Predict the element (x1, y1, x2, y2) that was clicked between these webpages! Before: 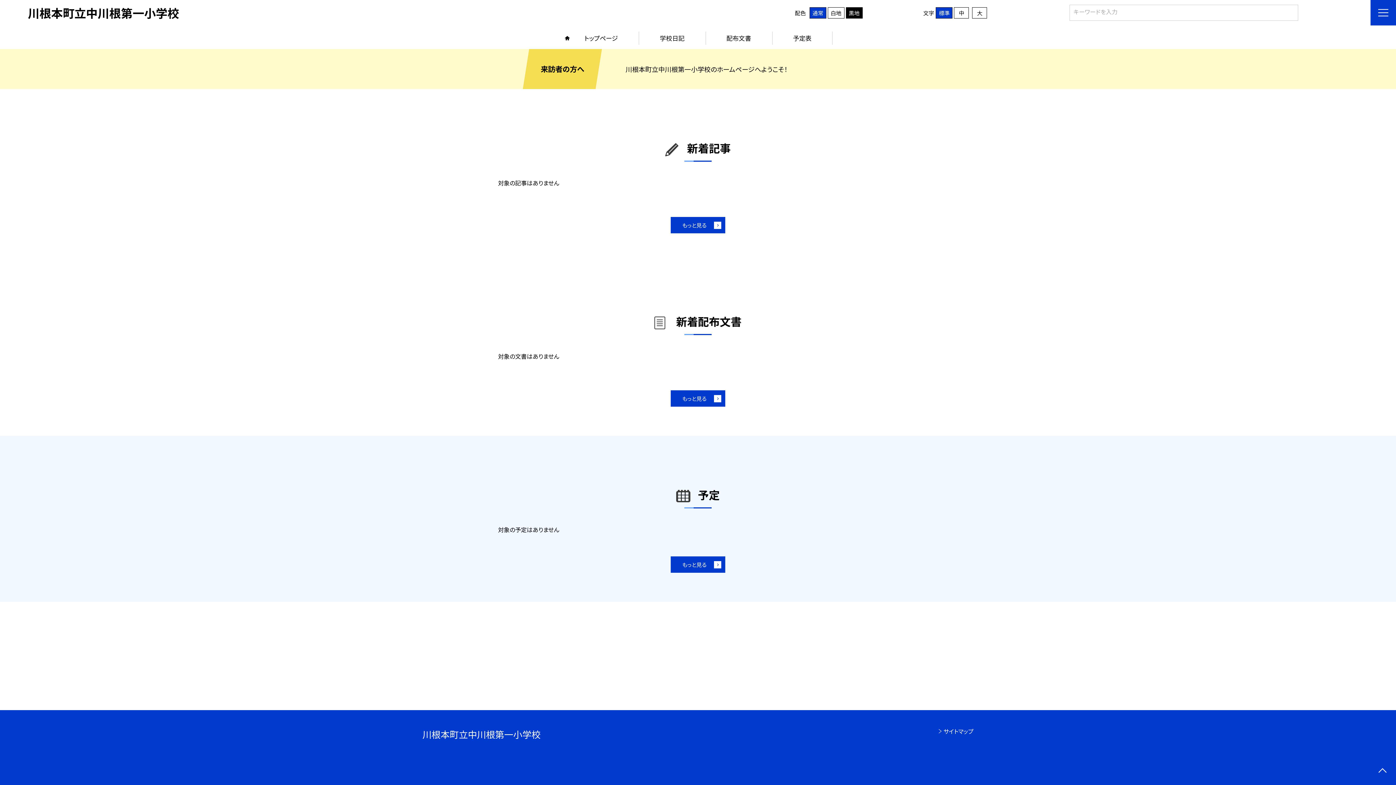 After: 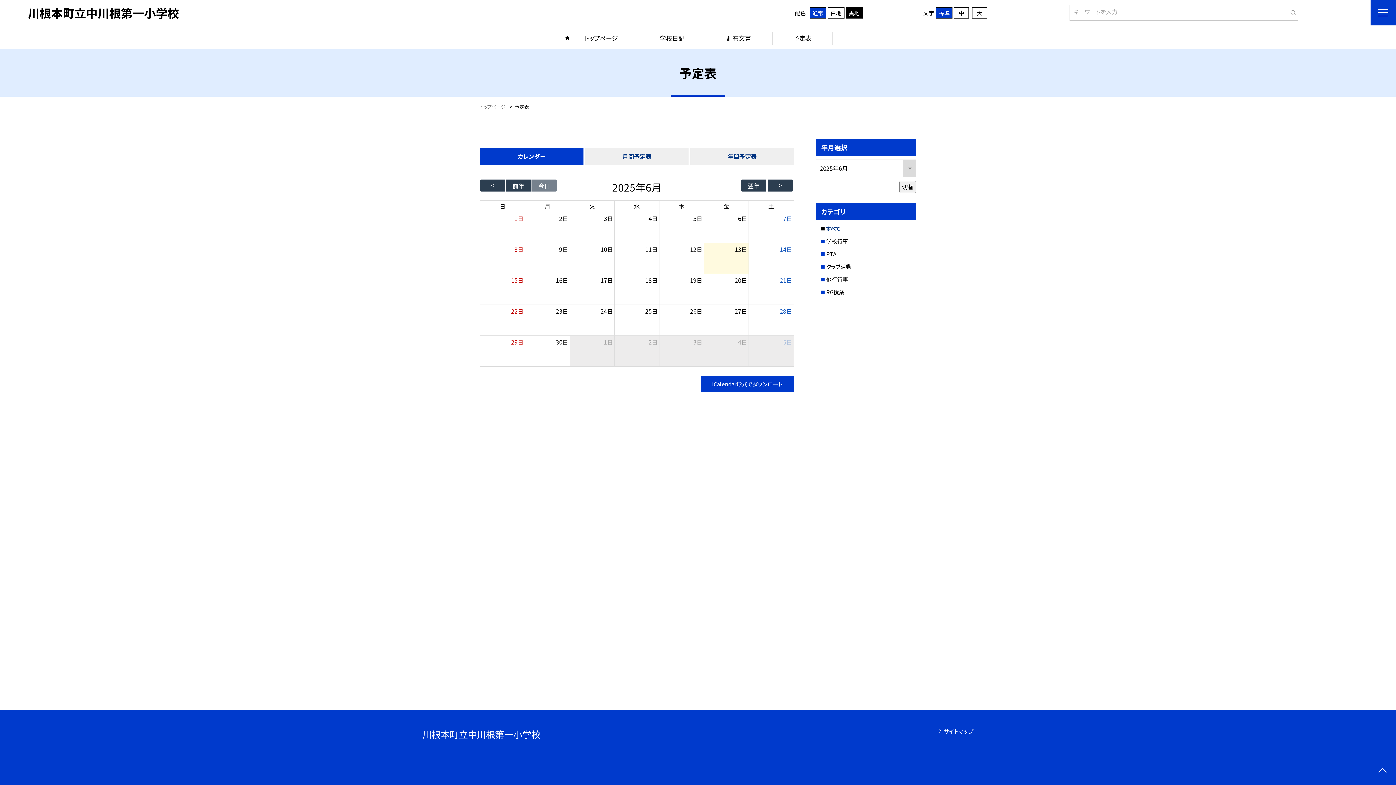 Action: label: 予定表 bbox: (772, 27, 832, 49)